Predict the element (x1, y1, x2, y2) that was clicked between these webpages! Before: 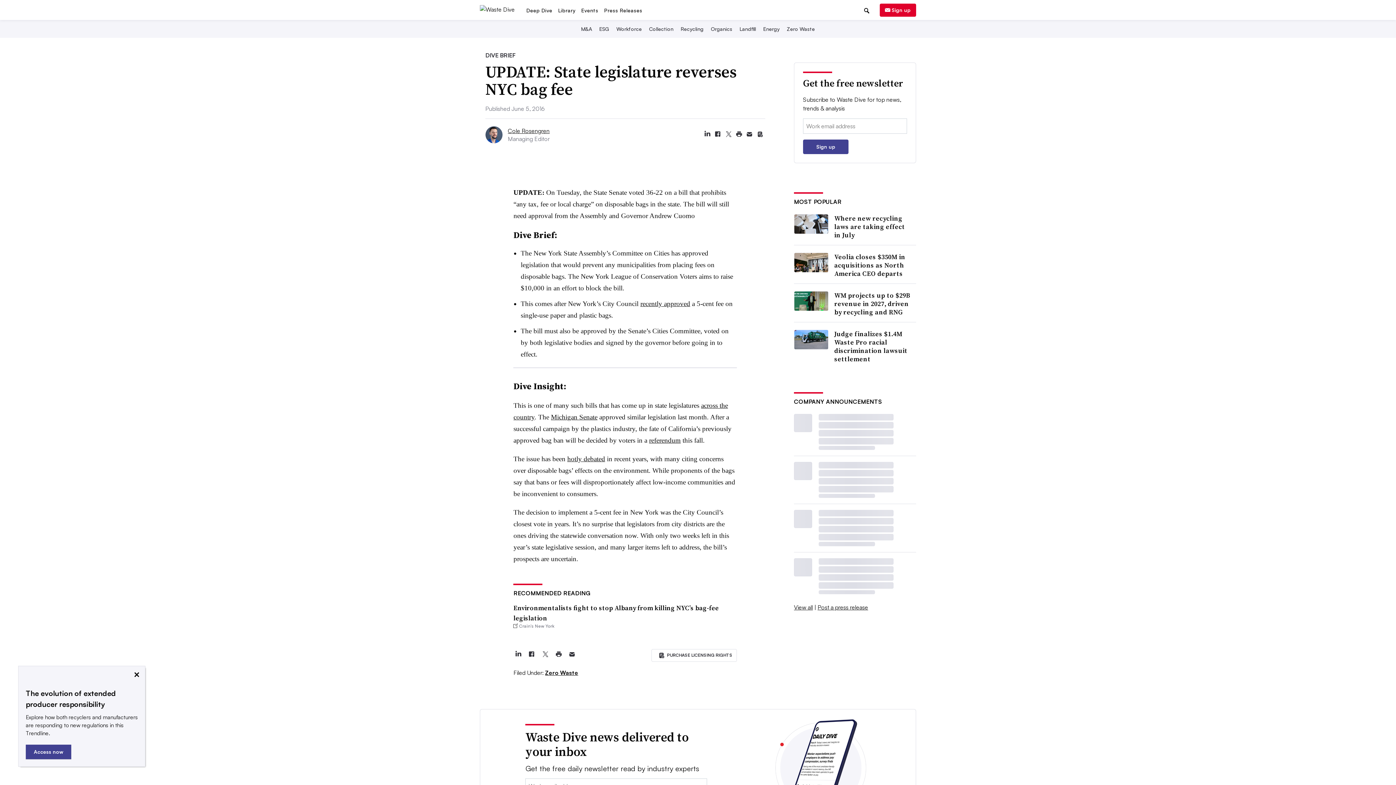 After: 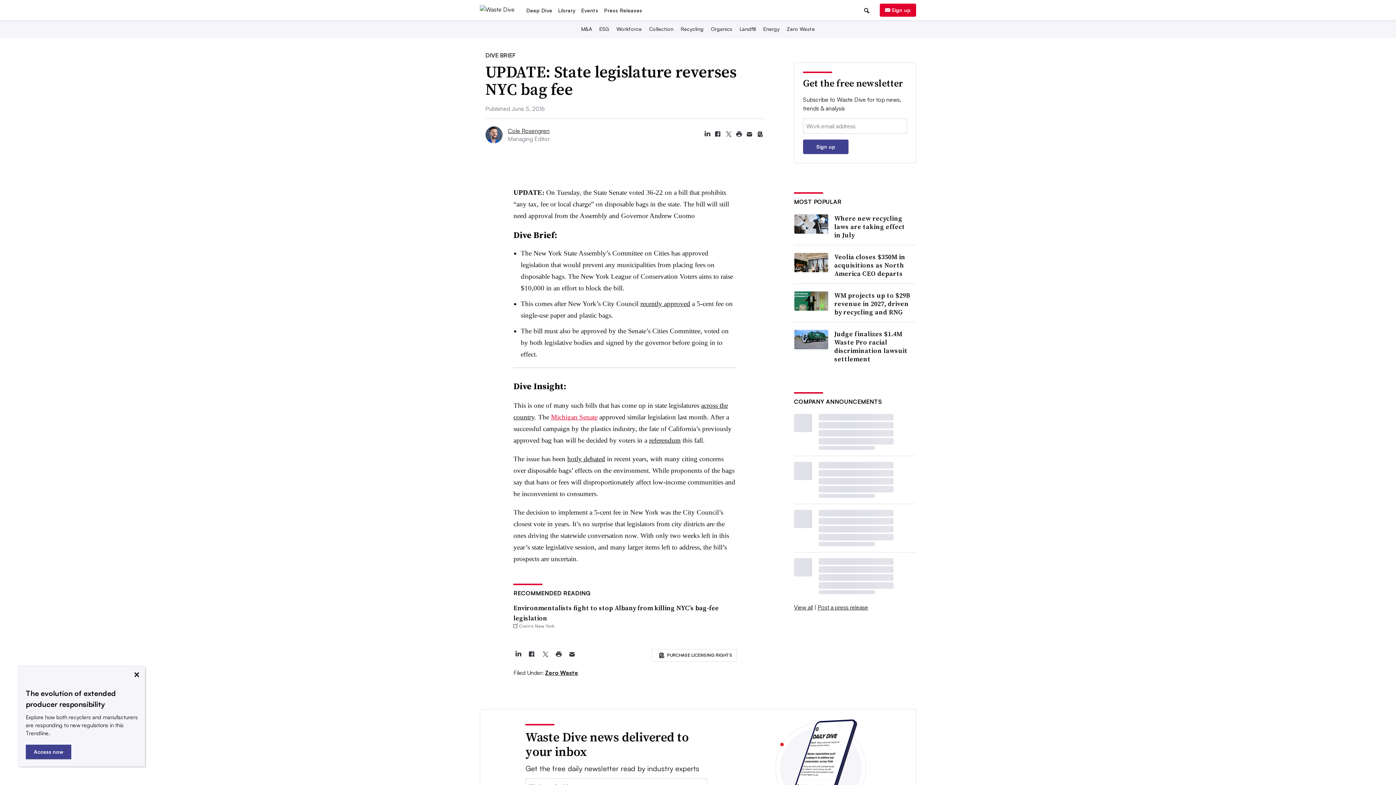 Action: label: Michigan Senate bbox: (551, 446, 597, 454)